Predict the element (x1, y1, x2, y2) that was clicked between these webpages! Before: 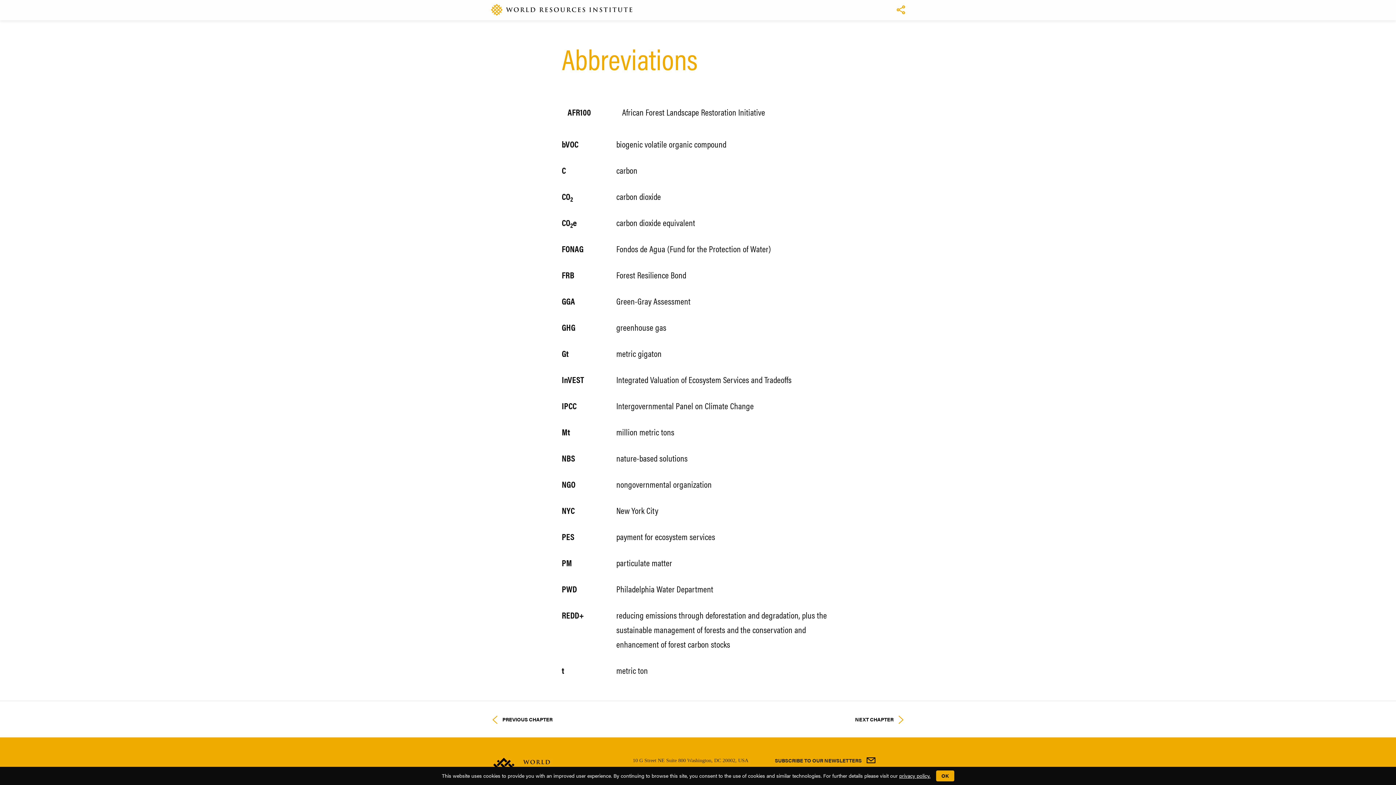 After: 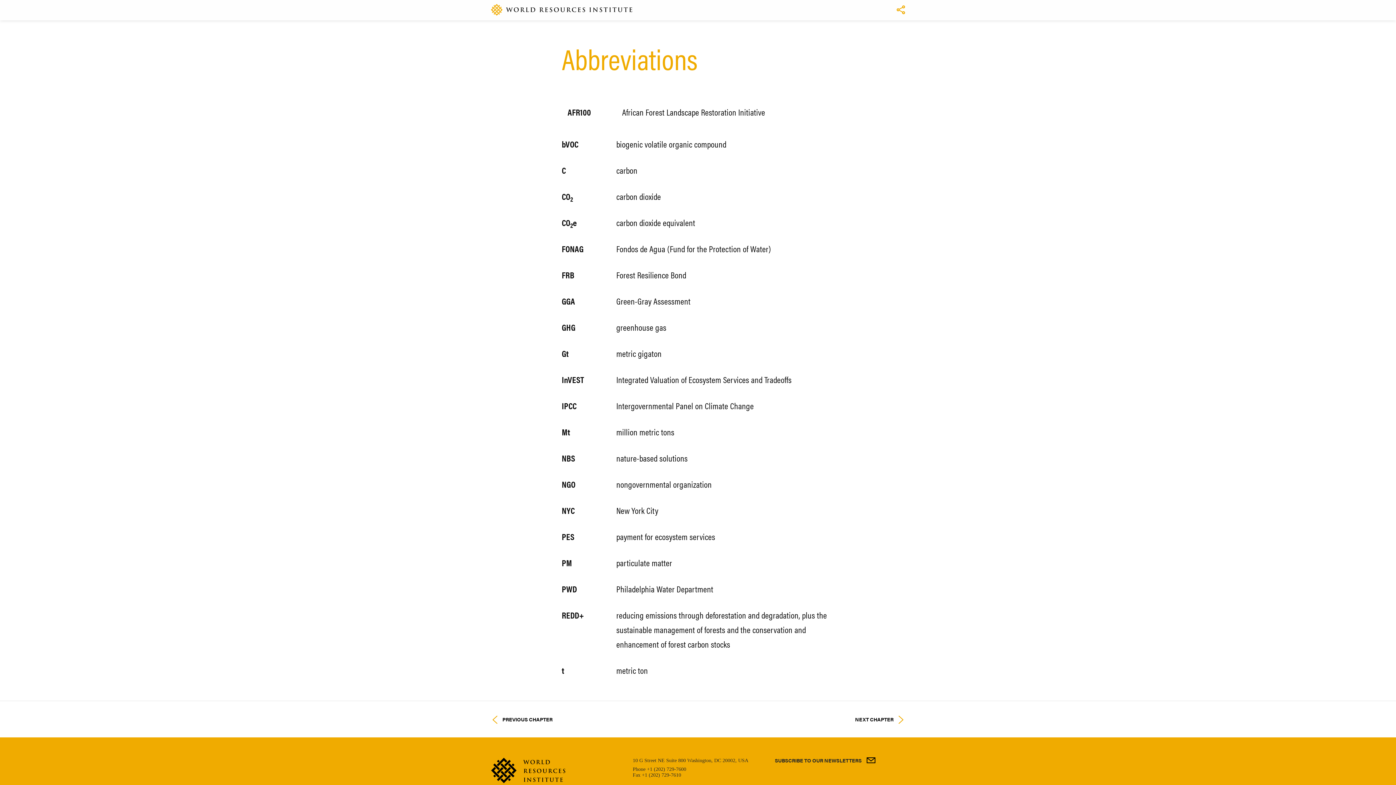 Action: label: OK bbox: (936, 770, 954, 781)